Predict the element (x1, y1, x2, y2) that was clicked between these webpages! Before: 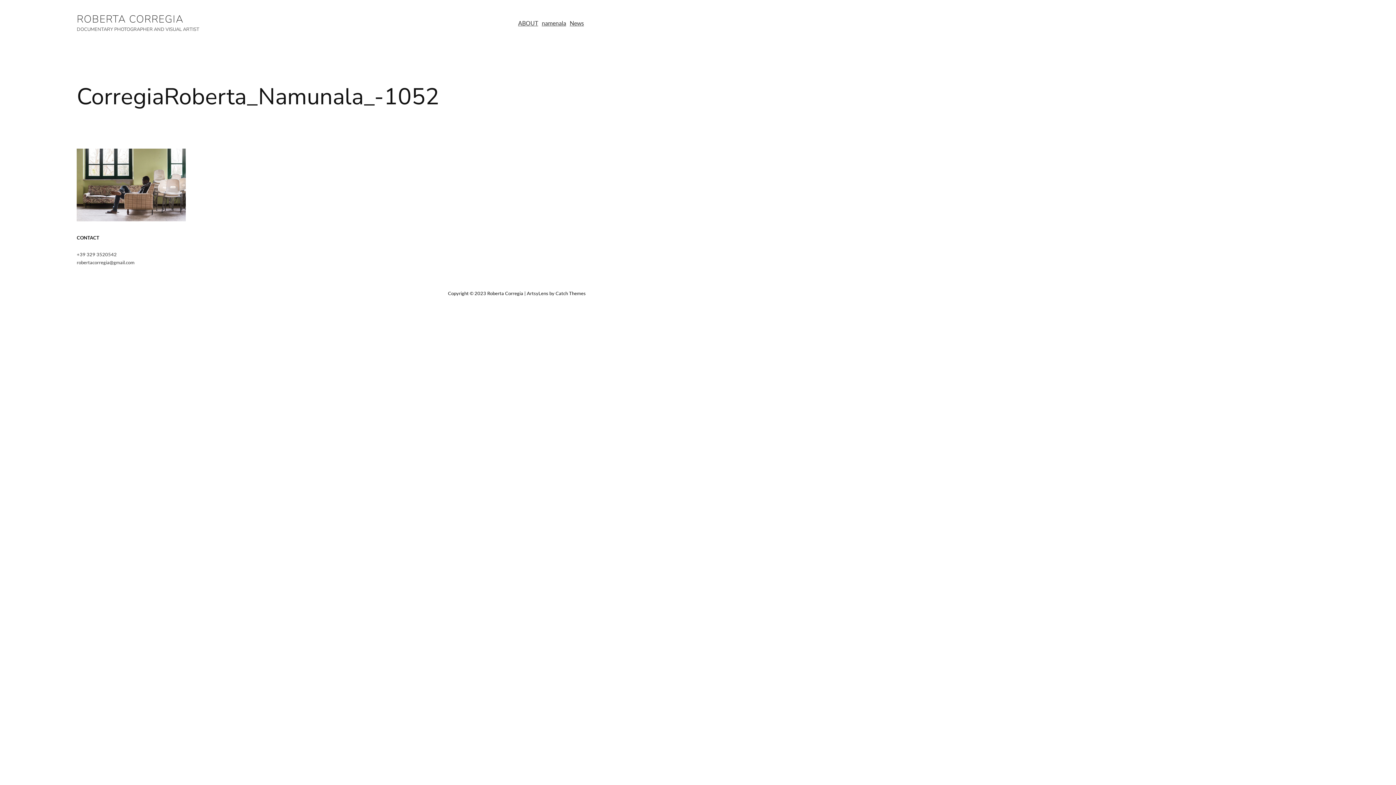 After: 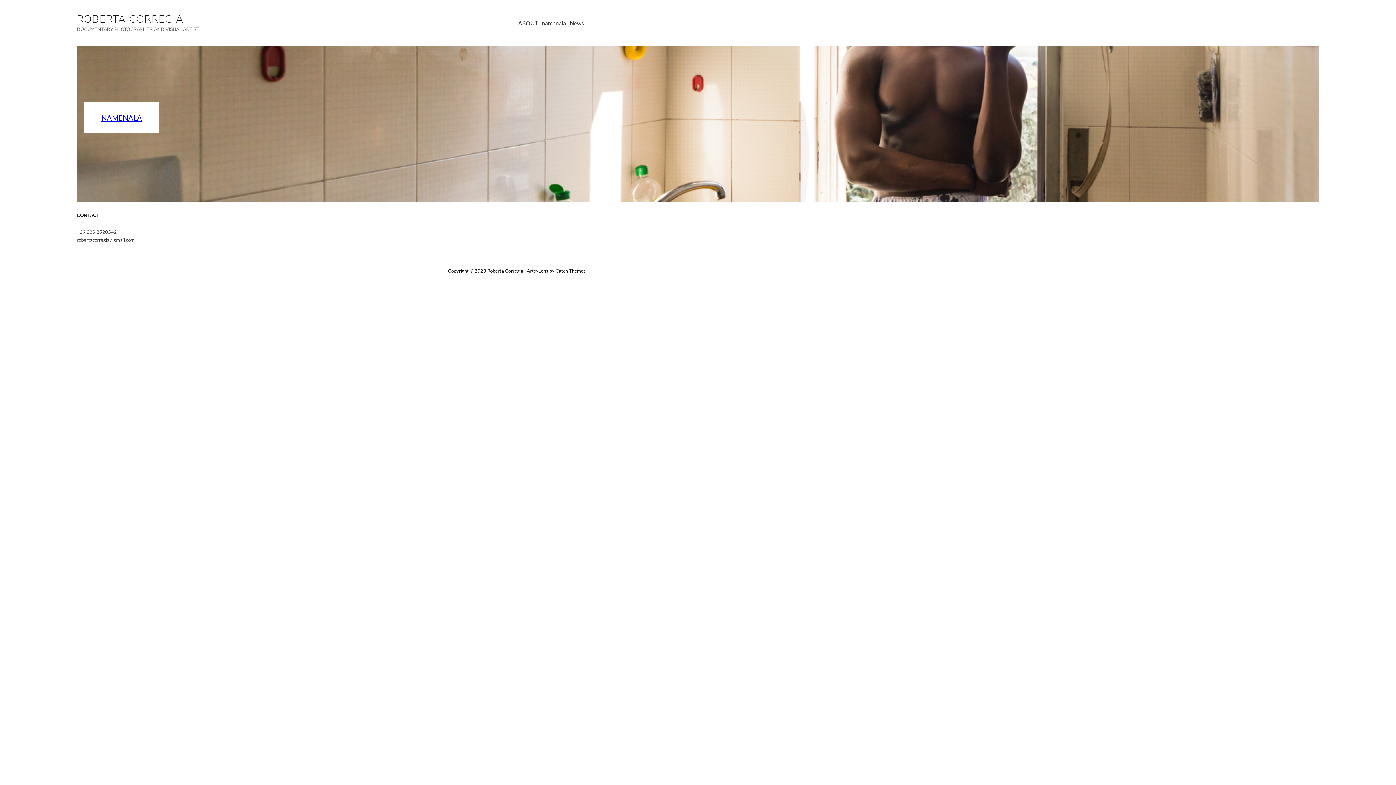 Action: label: ROBERTA CORREGIA bbox: (76, 12, 183, 26)